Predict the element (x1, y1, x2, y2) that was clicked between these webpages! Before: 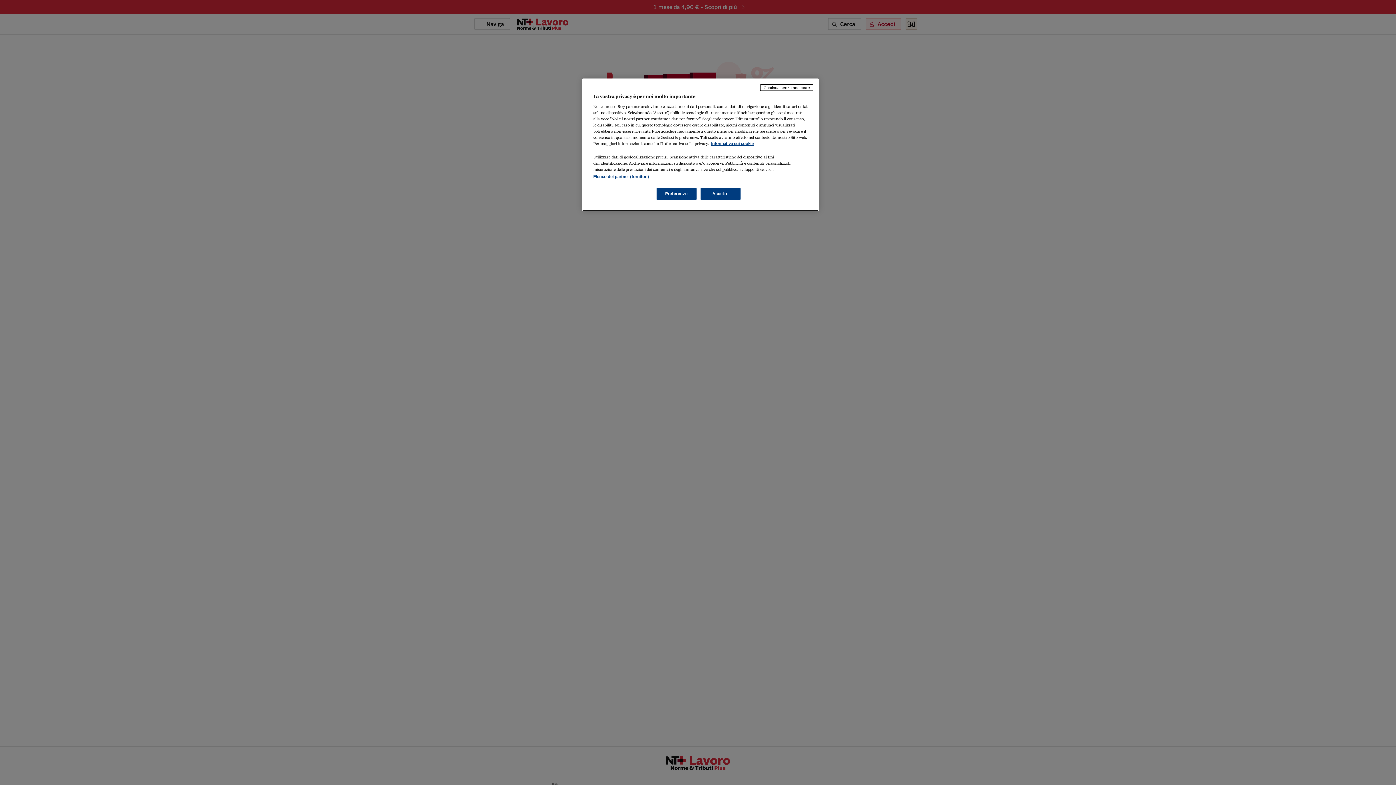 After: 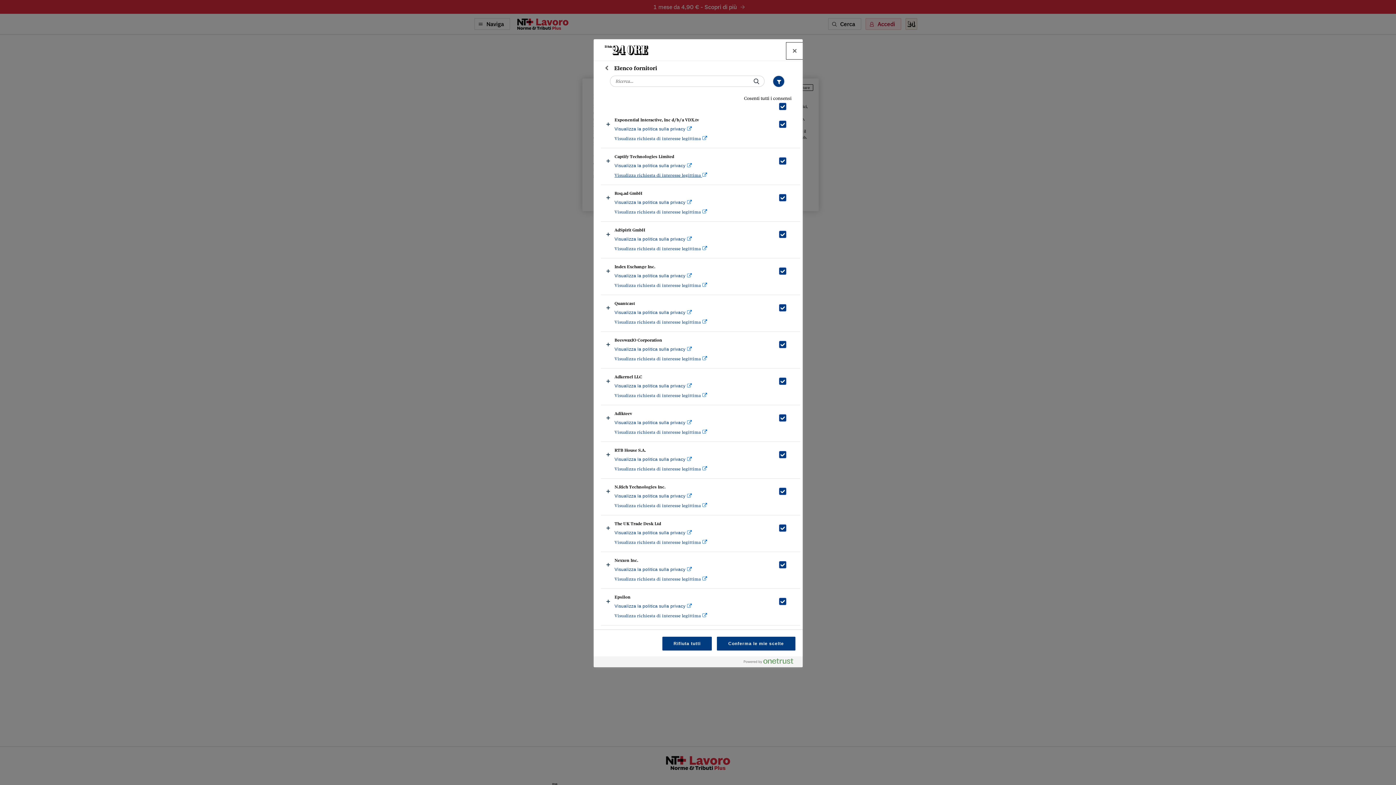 Action: bbox: (593, 174, 649, 178) label: Elenco dei partner (fornitori)